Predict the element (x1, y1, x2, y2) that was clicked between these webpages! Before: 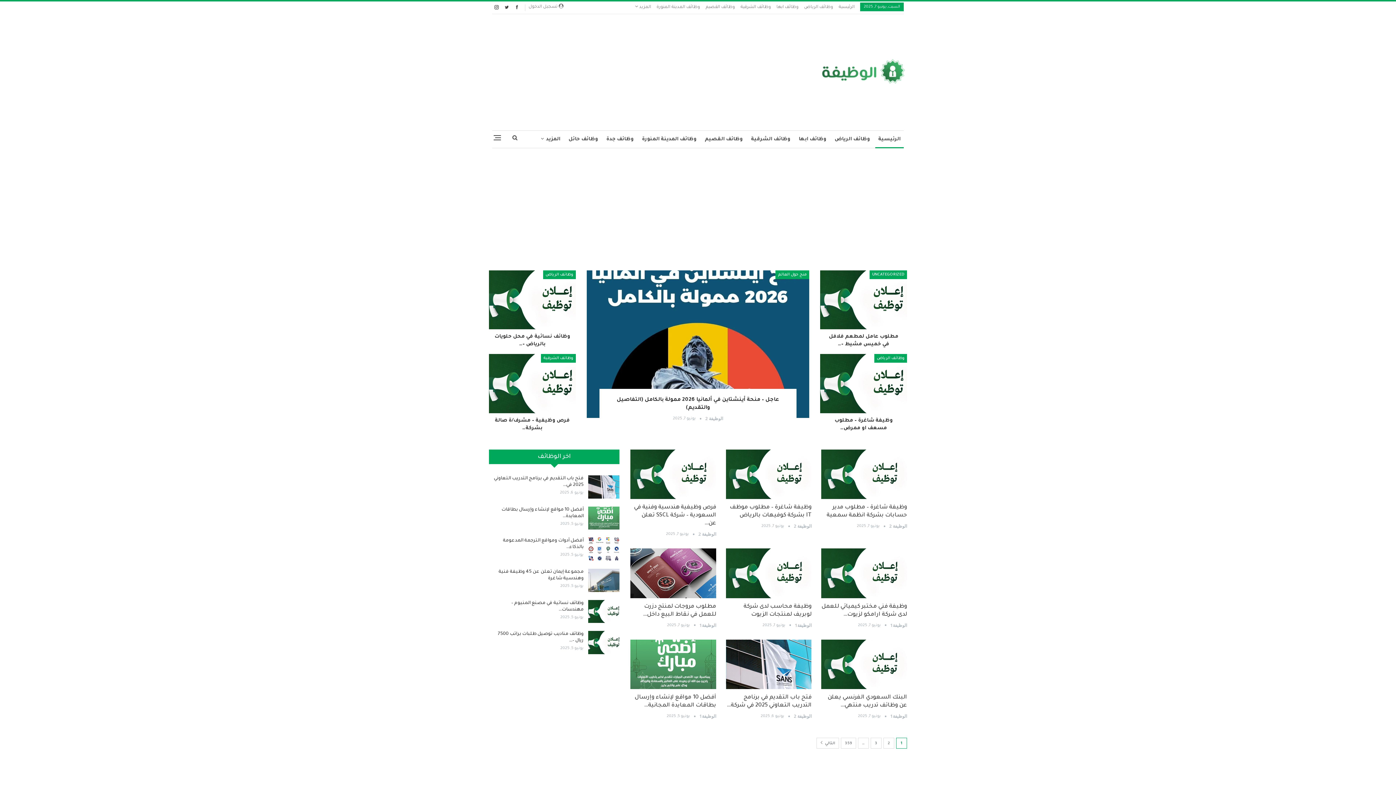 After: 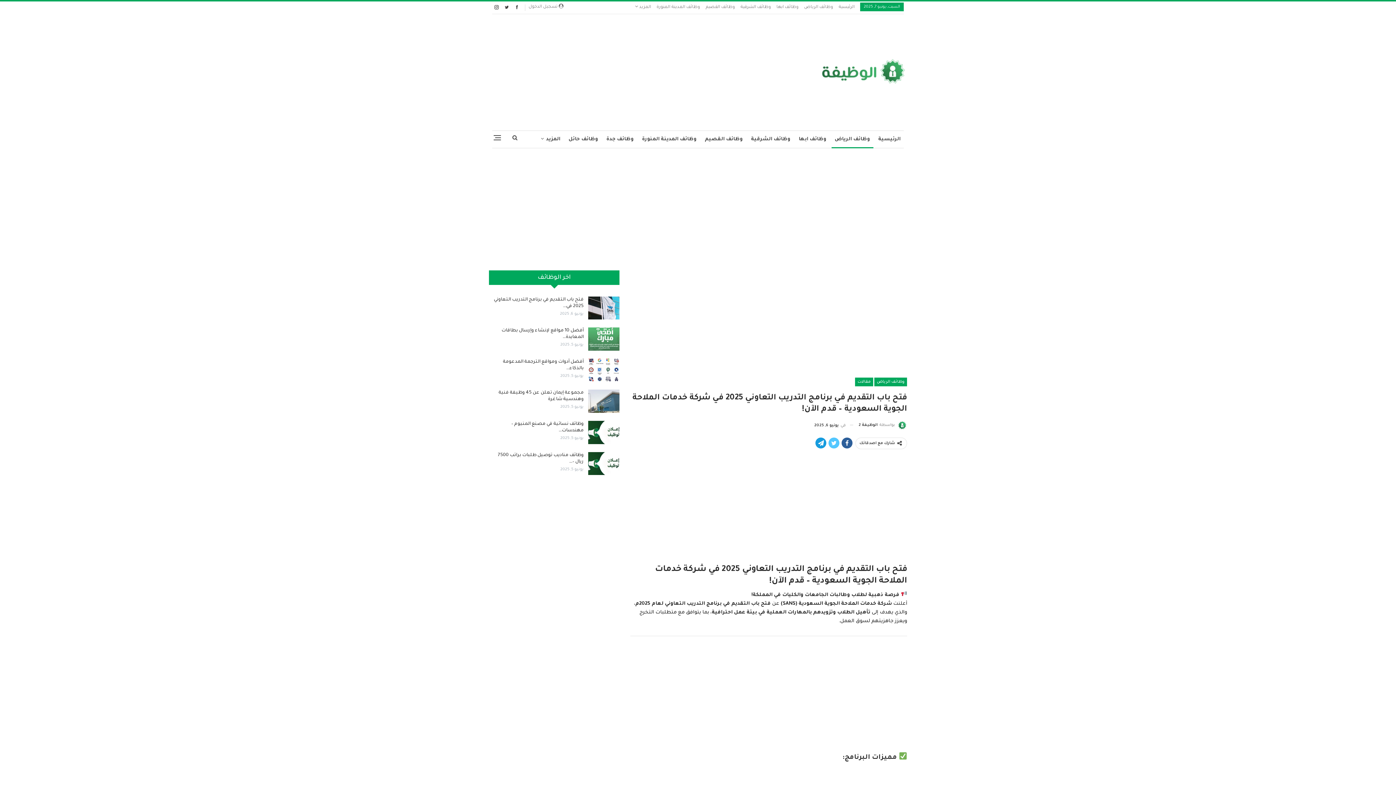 Action: bbox: (588, 475, 619, 498)